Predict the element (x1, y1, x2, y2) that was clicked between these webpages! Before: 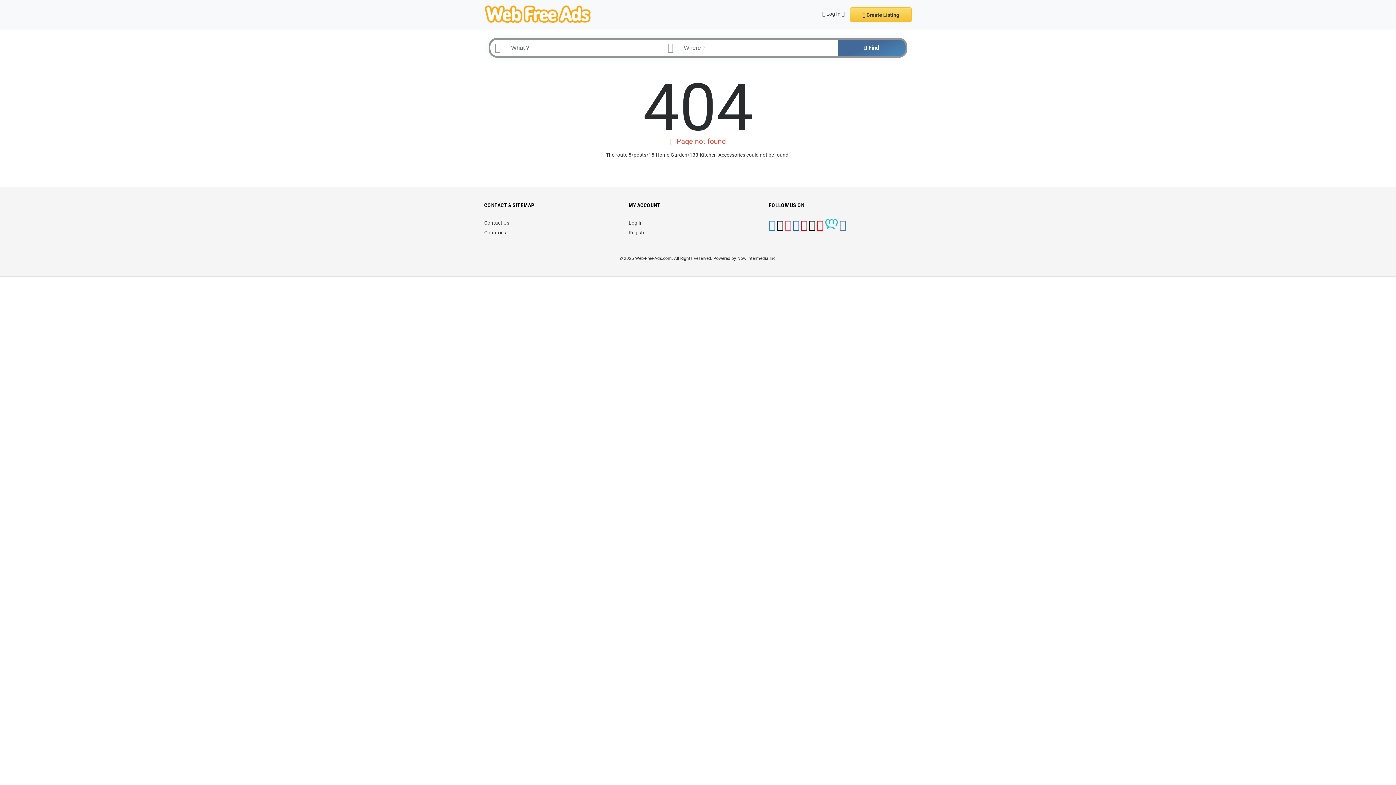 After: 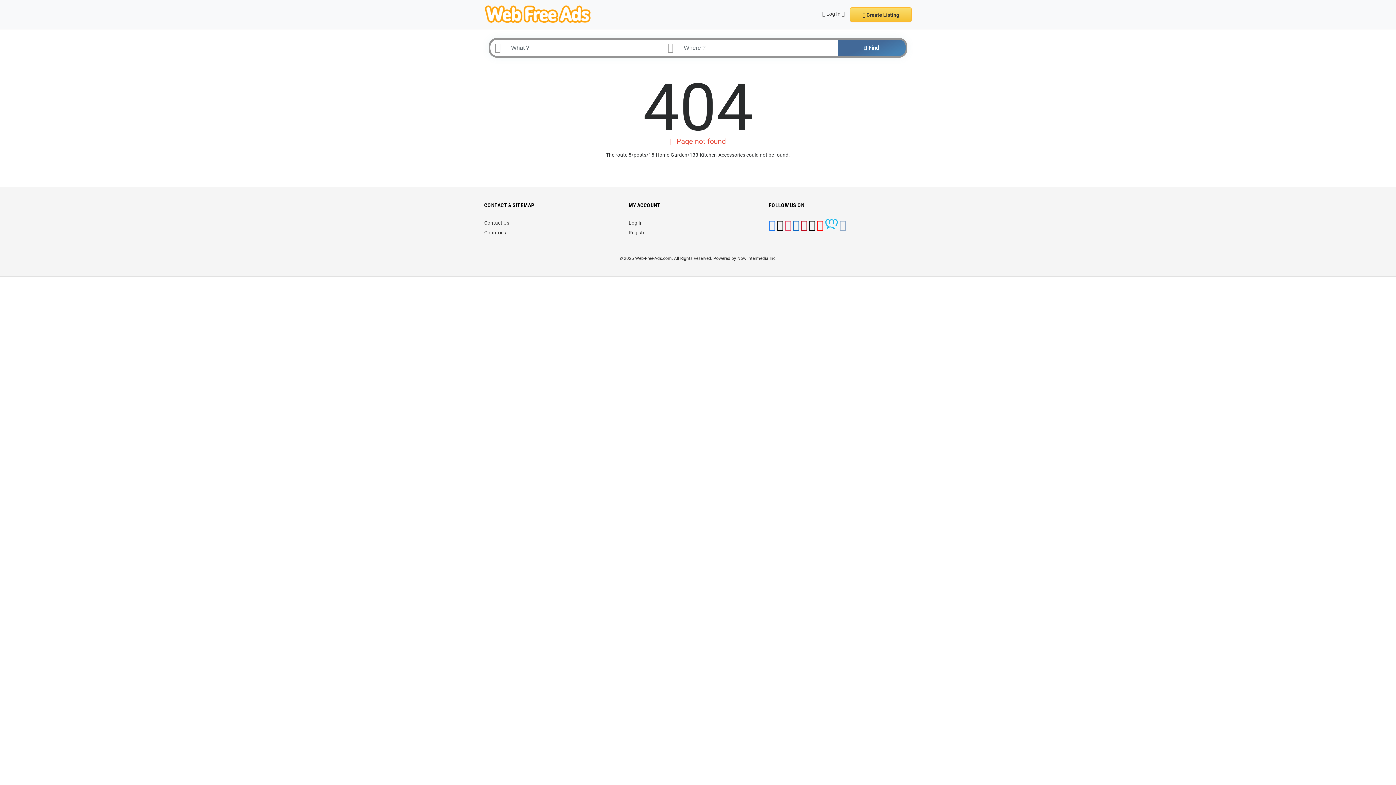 Action: bbox: (839, 224, 846, 230)